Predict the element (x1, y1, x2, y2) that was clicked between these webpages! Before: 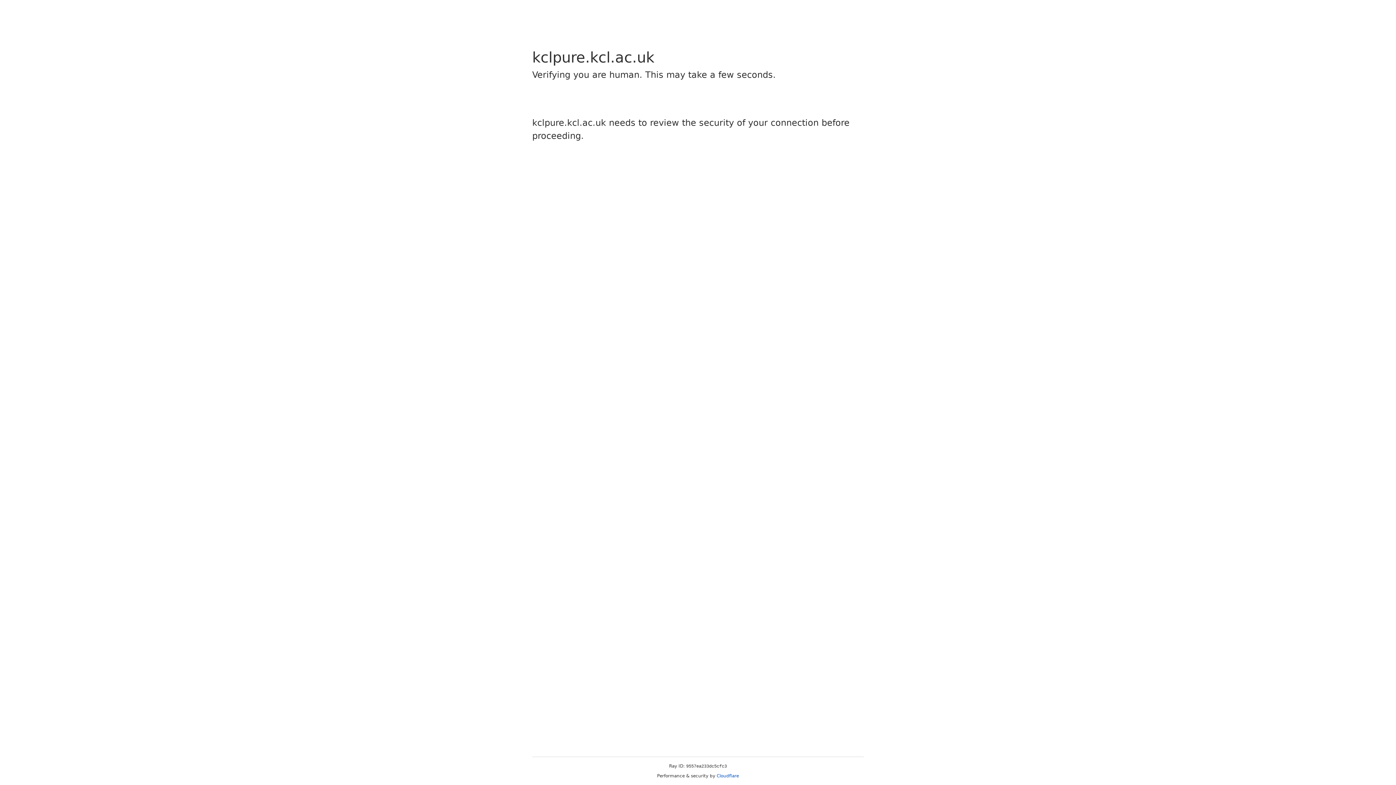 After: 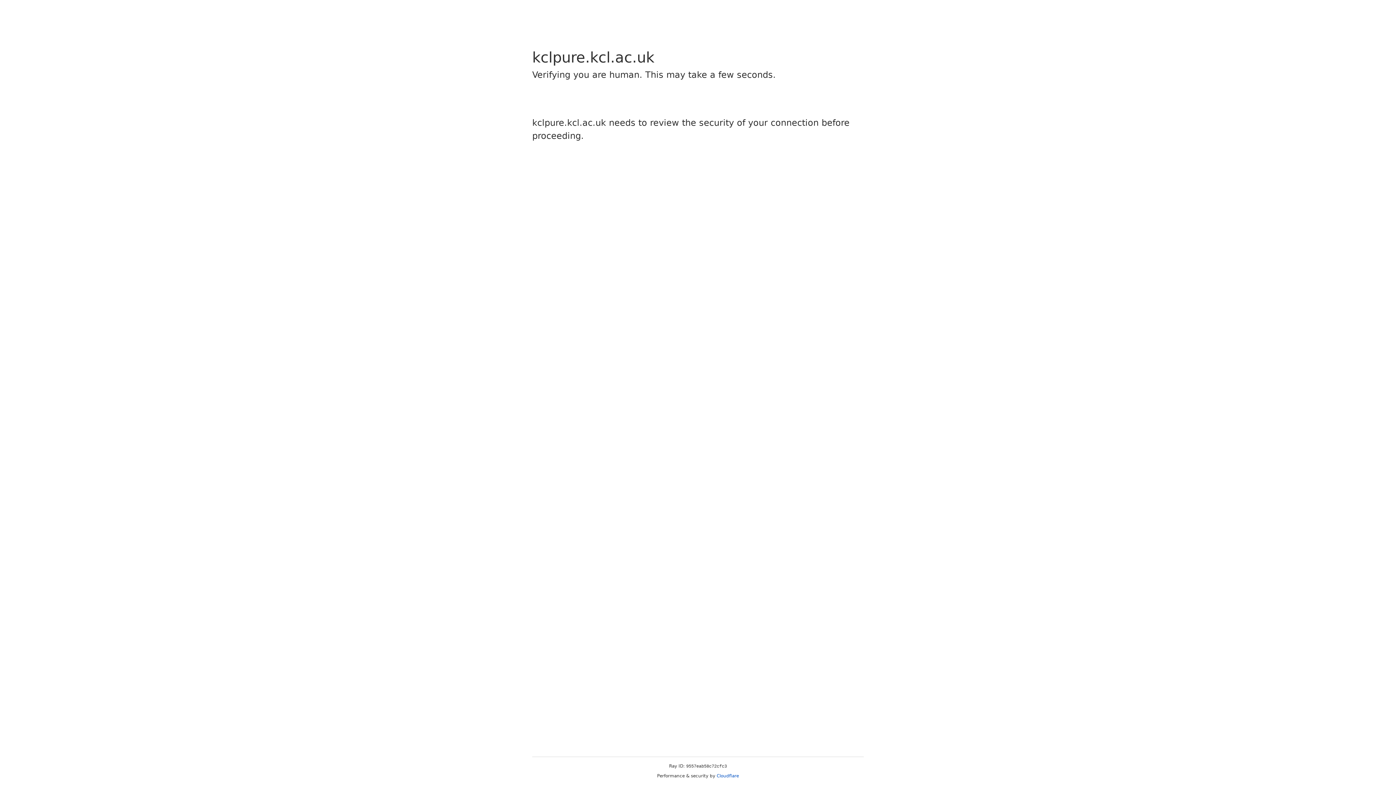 Action: bbox: (716, 773, 739, 778) label: Cloudflare